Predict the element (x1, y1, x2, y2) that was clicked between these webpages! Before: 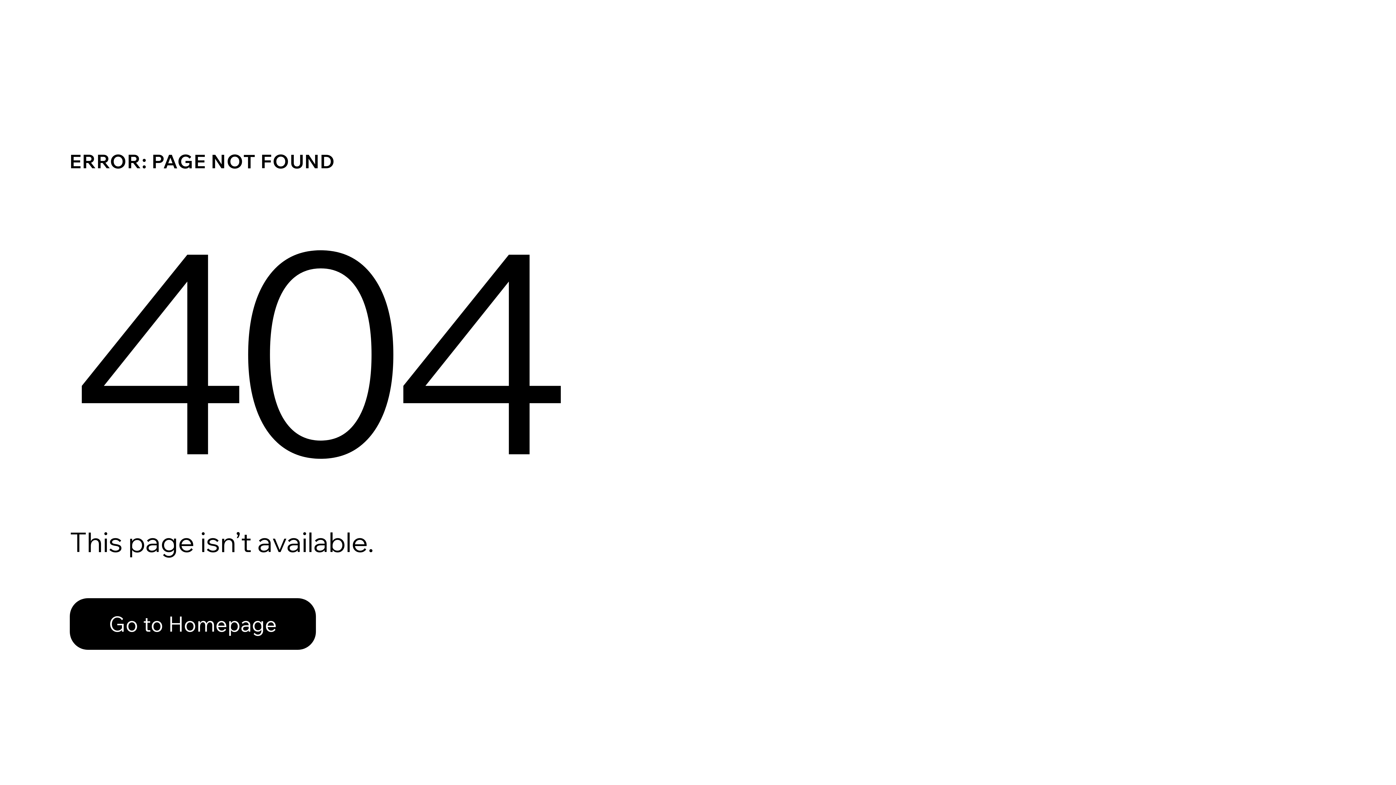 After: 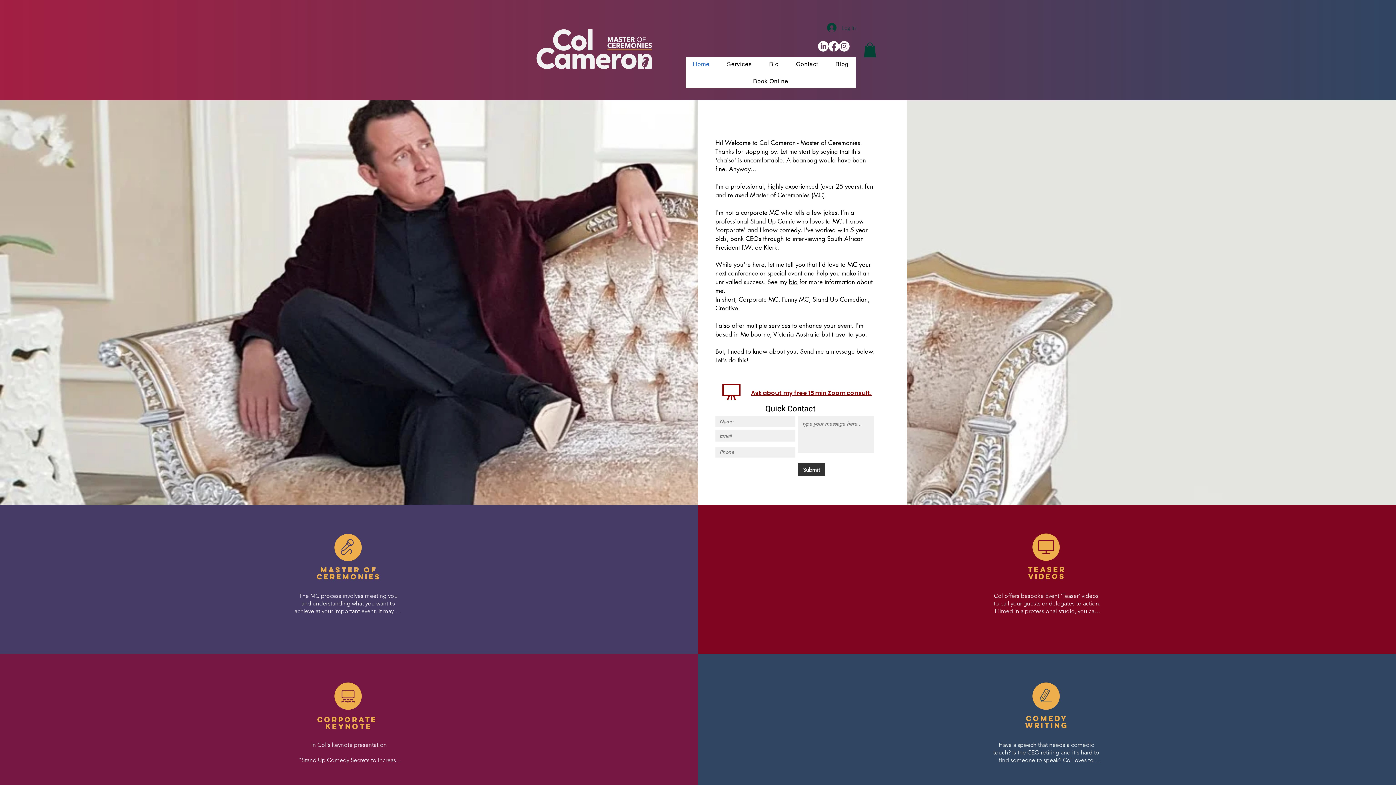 Action: bbox: (69, 582, 768, 659) label: Go to Homepage